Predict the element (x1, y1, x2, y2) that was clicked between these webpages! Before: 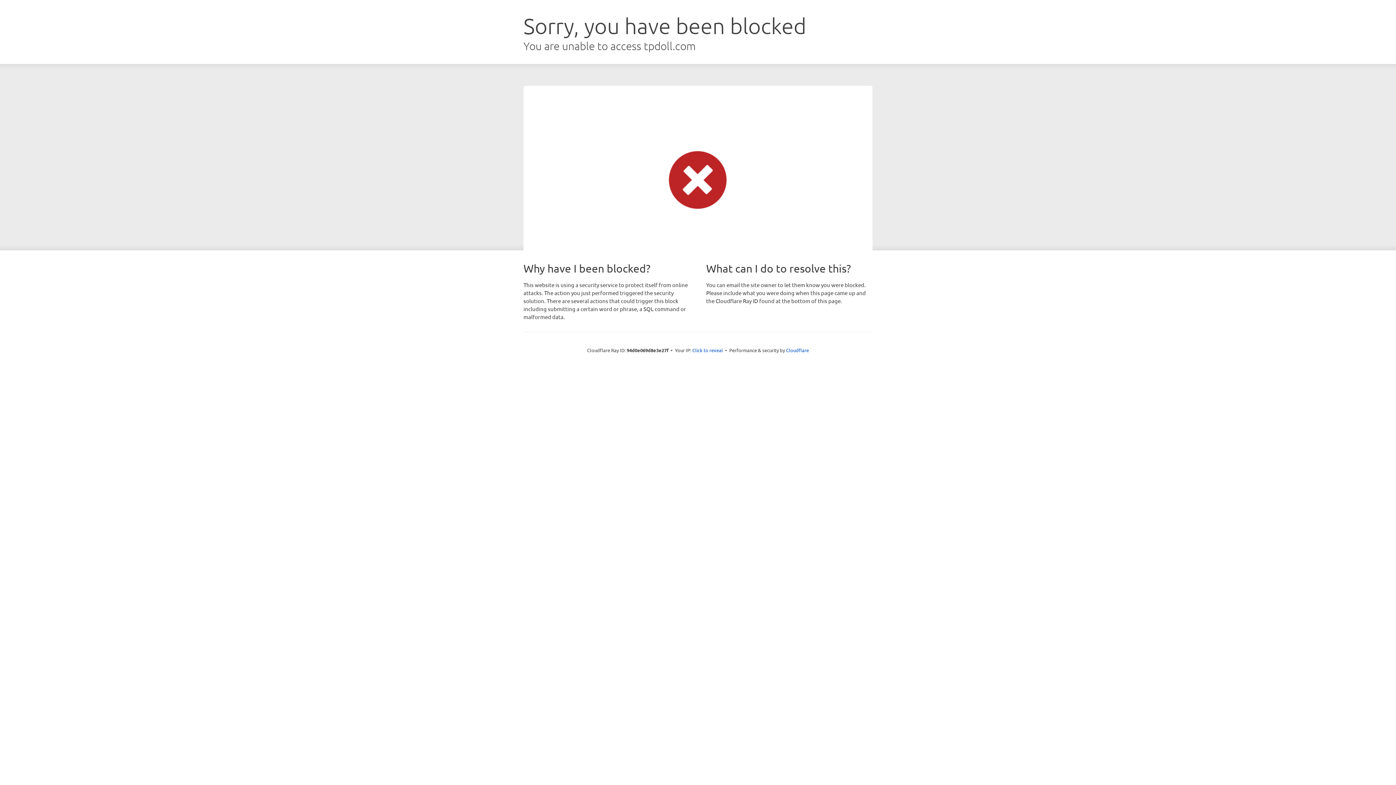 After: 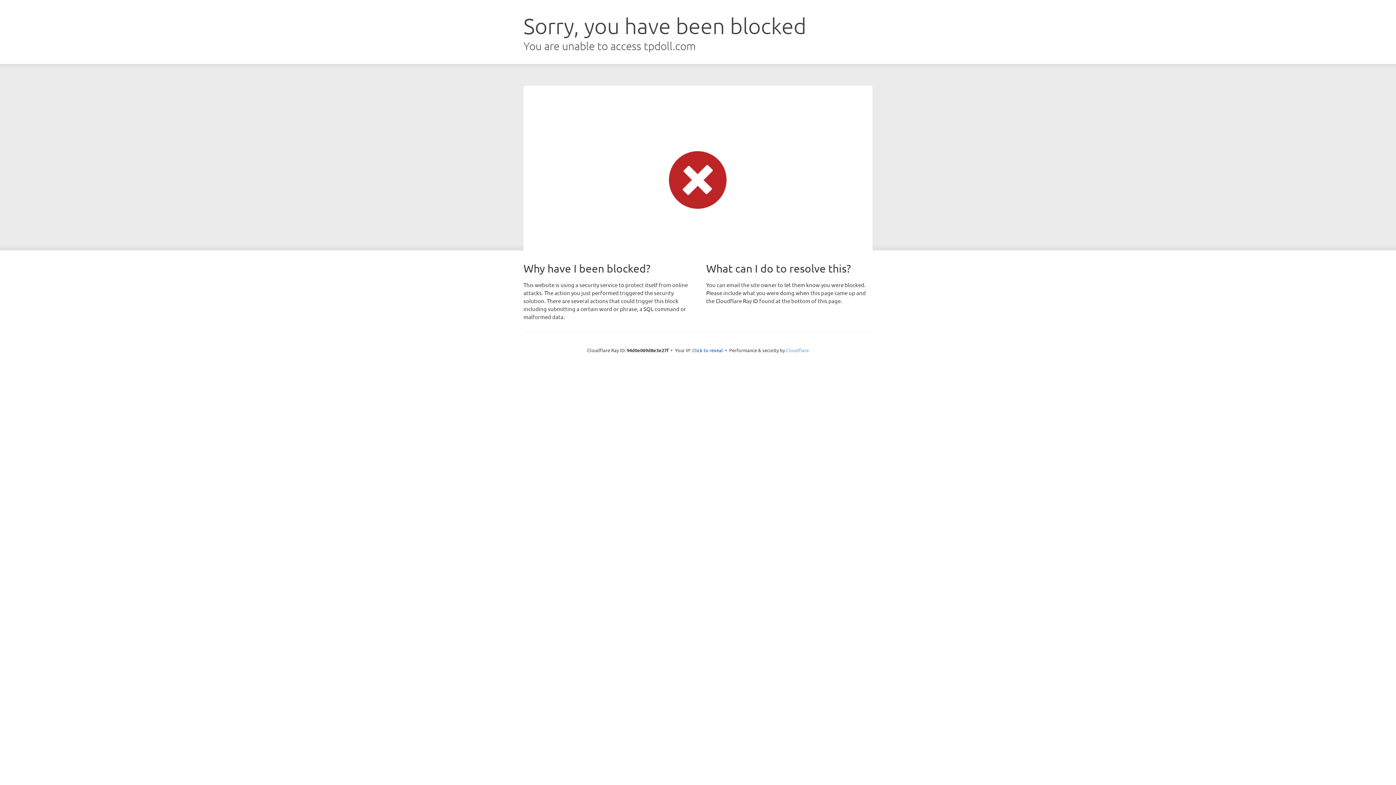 Action: label: Cloudflare bbox: (786, 347, 809, 353)